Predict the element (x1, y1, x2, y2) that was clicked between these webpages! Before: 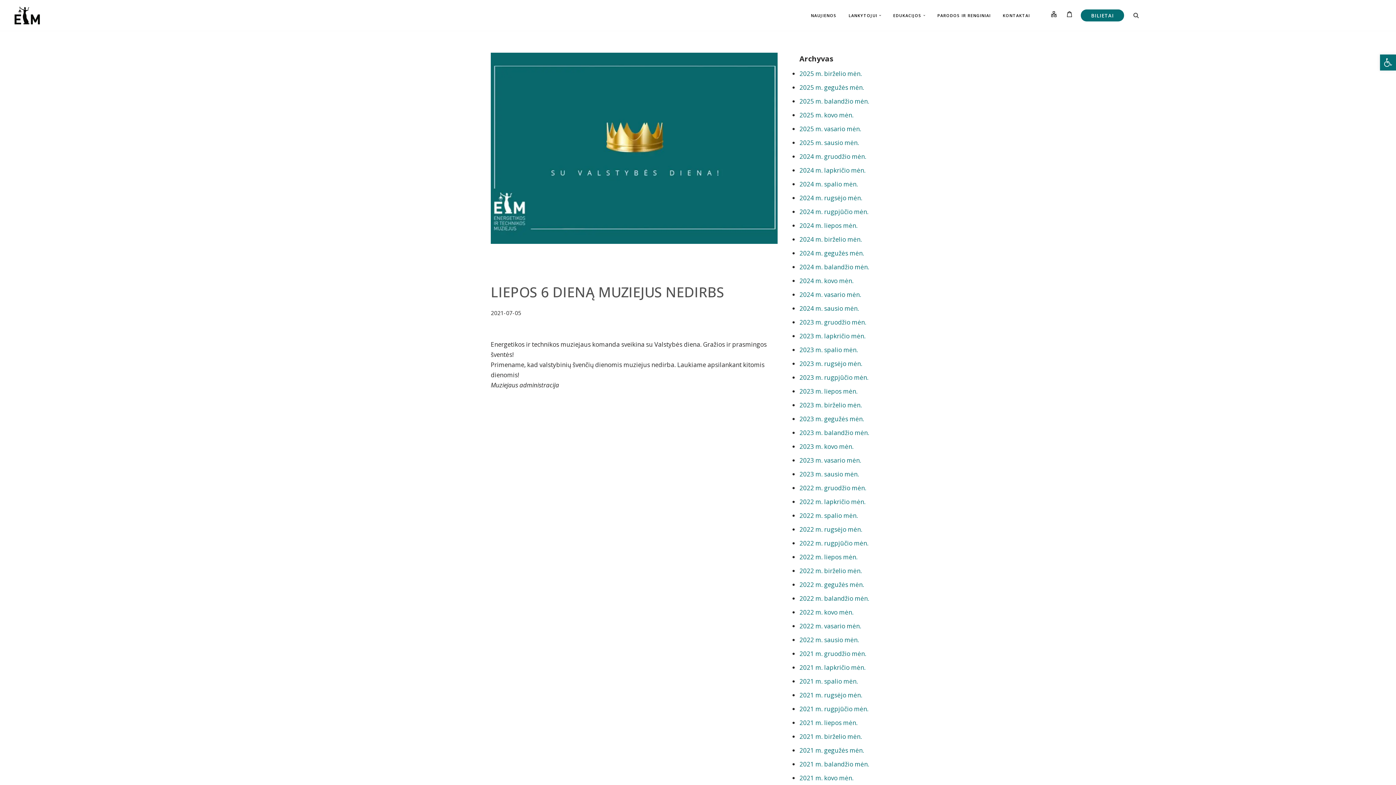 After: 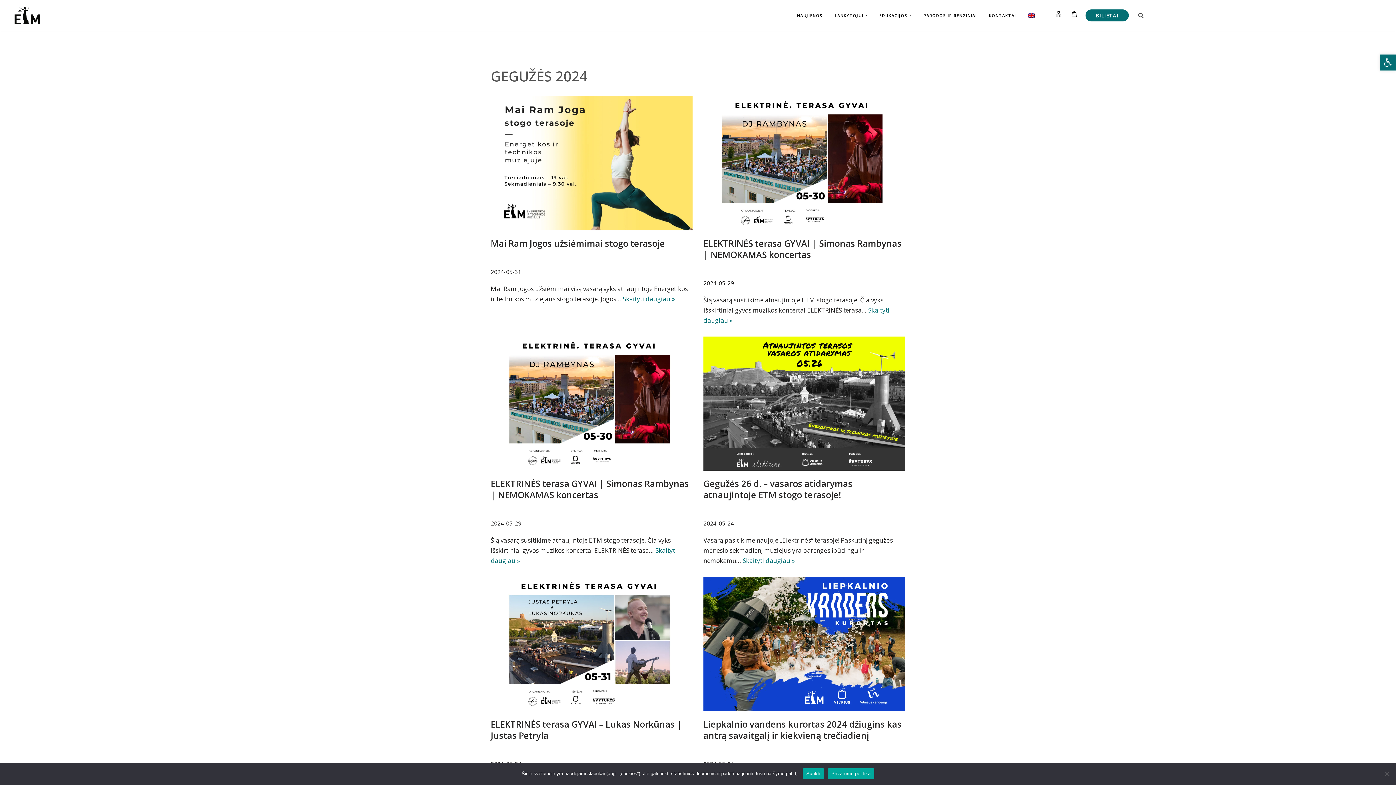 Action: bbox: (799, 248, 864, 257) label: 2024 m. gegužės mėn.